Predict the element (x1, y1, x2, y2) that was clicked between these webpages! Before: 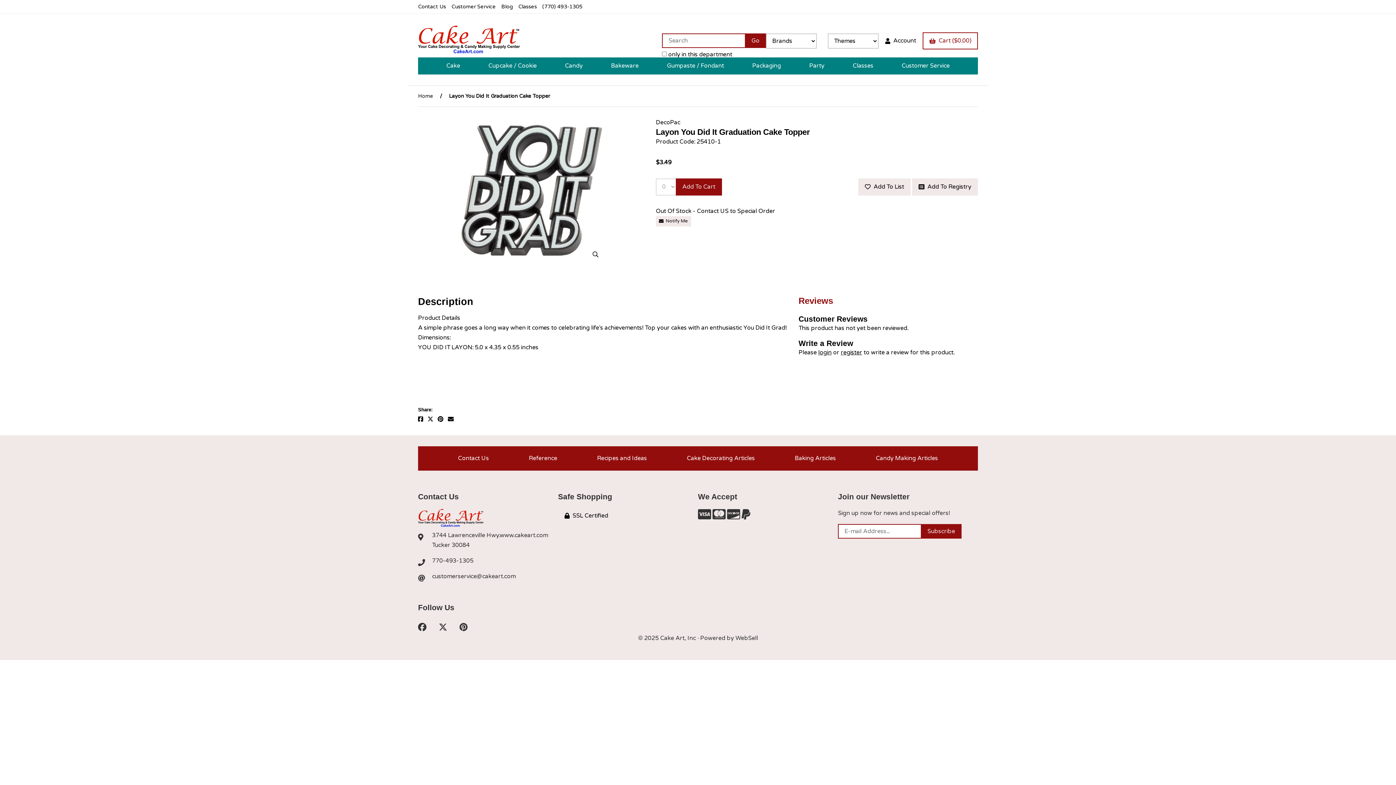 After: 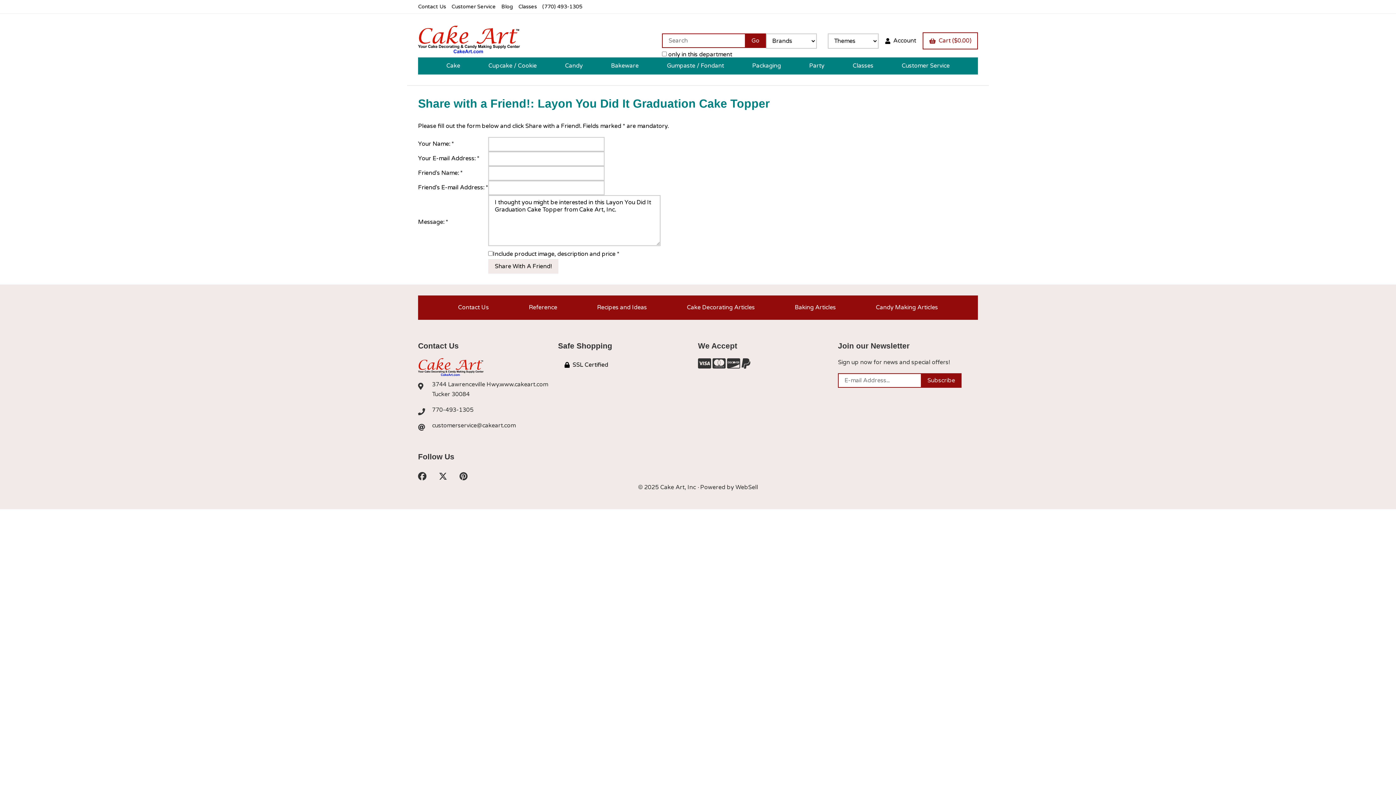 Action: bbox: (448, 415, 453, 423)